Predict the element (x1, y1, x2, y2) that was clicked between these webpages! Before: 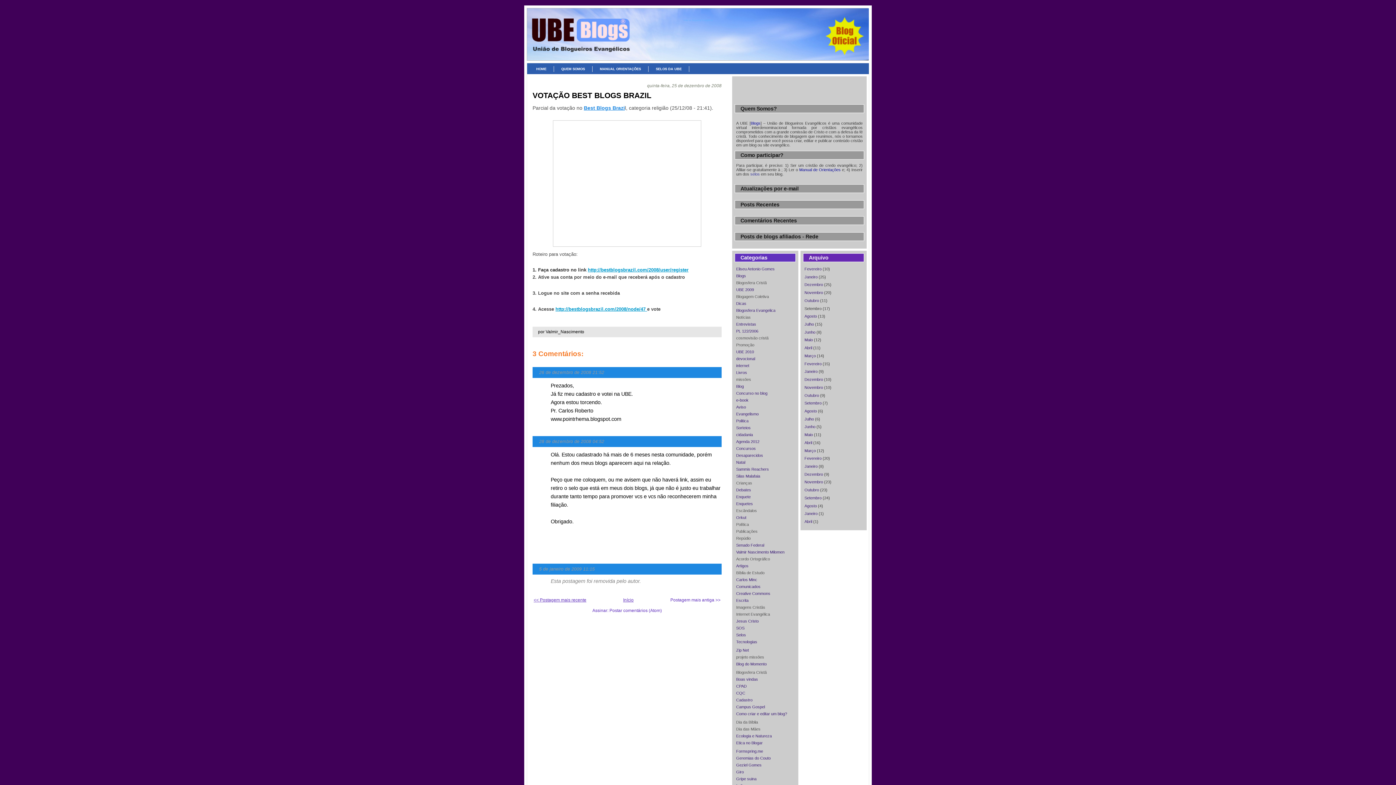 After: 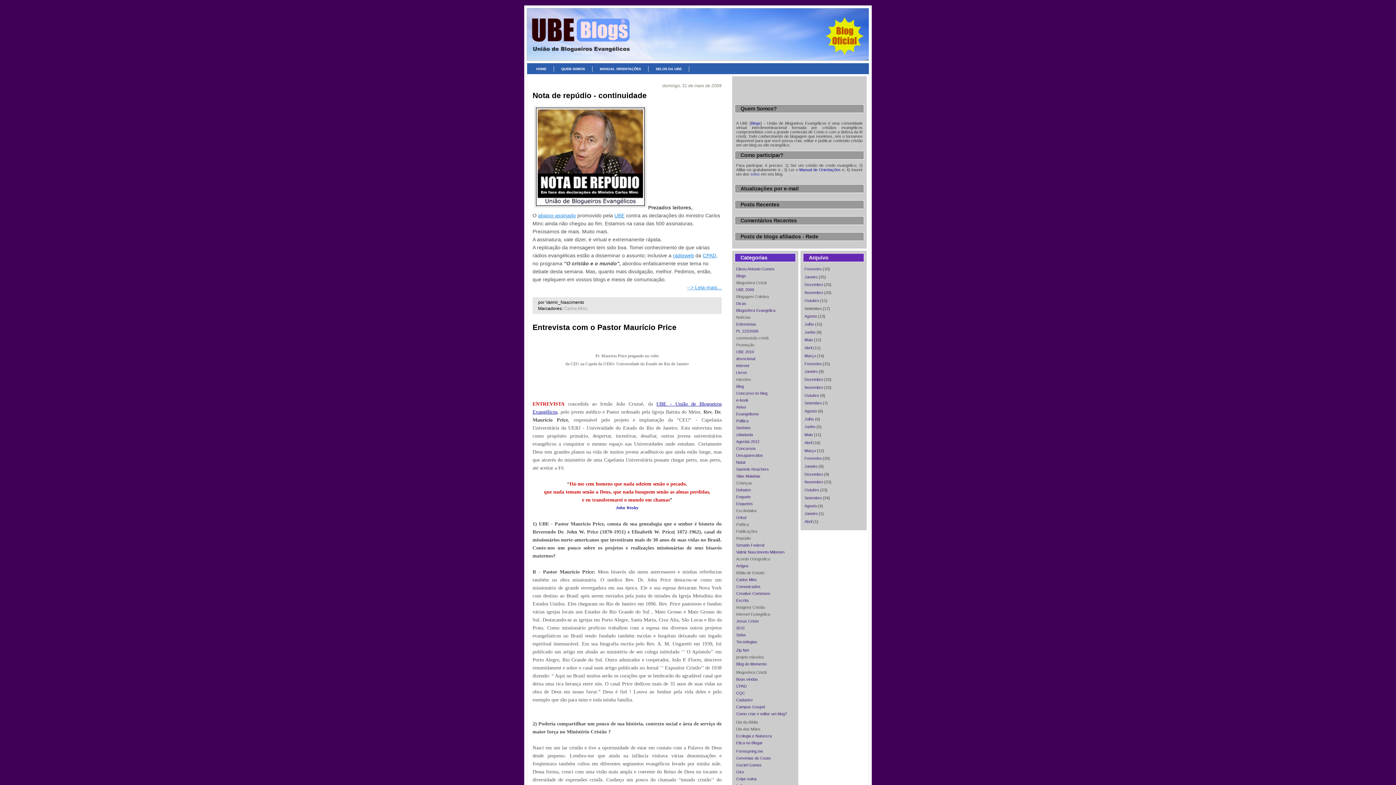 Action: label: Maio bbox: (804, 337, 813, 342)